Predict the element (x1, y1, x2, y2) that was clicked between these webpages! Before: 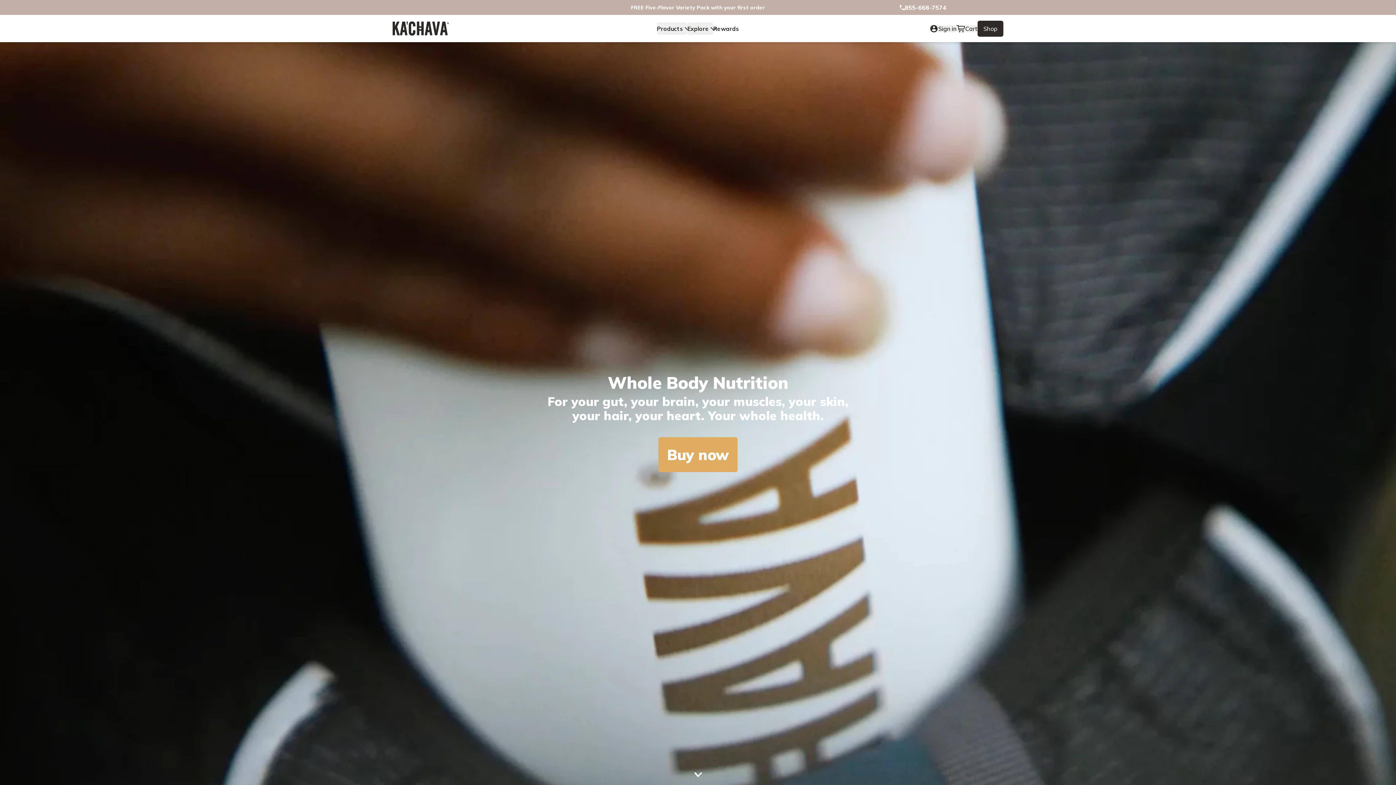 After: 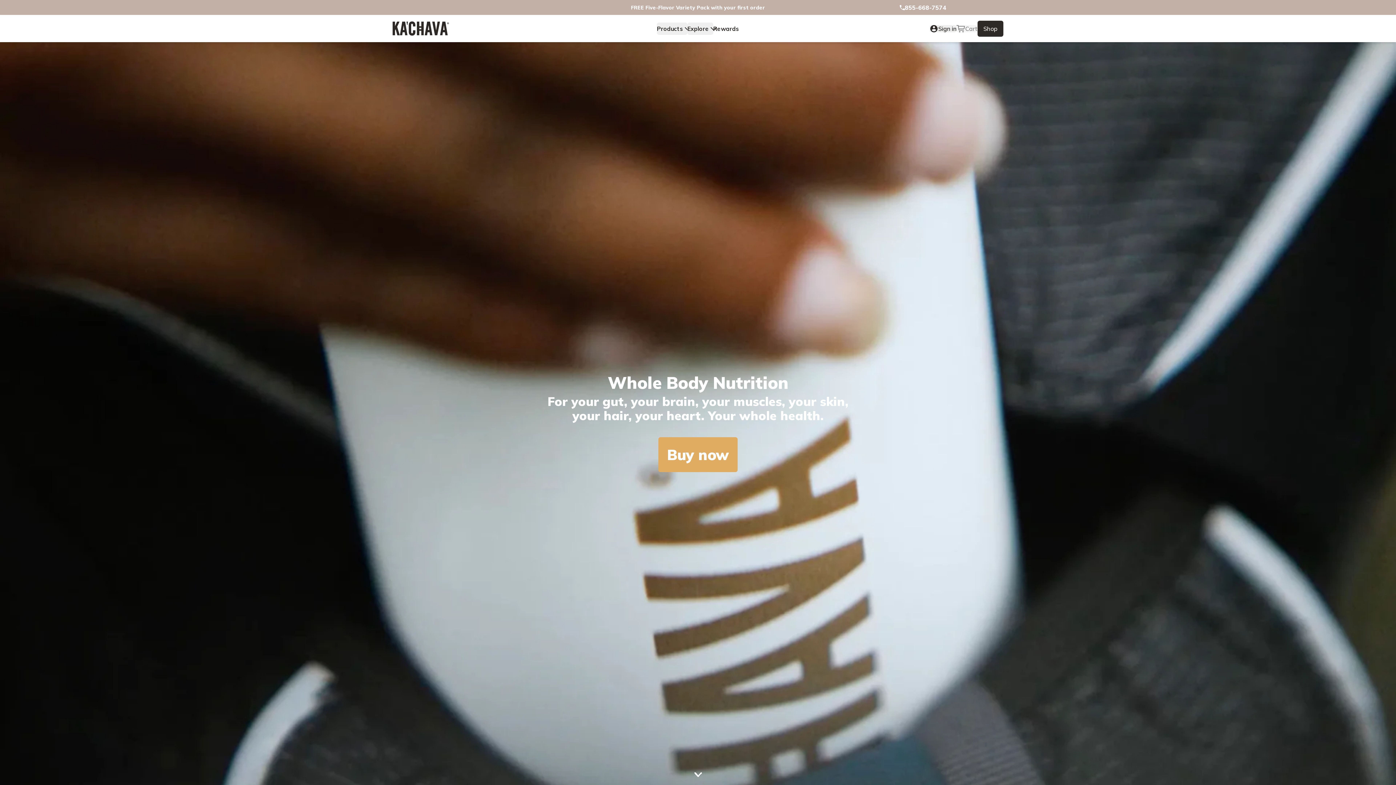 Action: label: Open cart drawer bbox: (956, 24, 977, 32)